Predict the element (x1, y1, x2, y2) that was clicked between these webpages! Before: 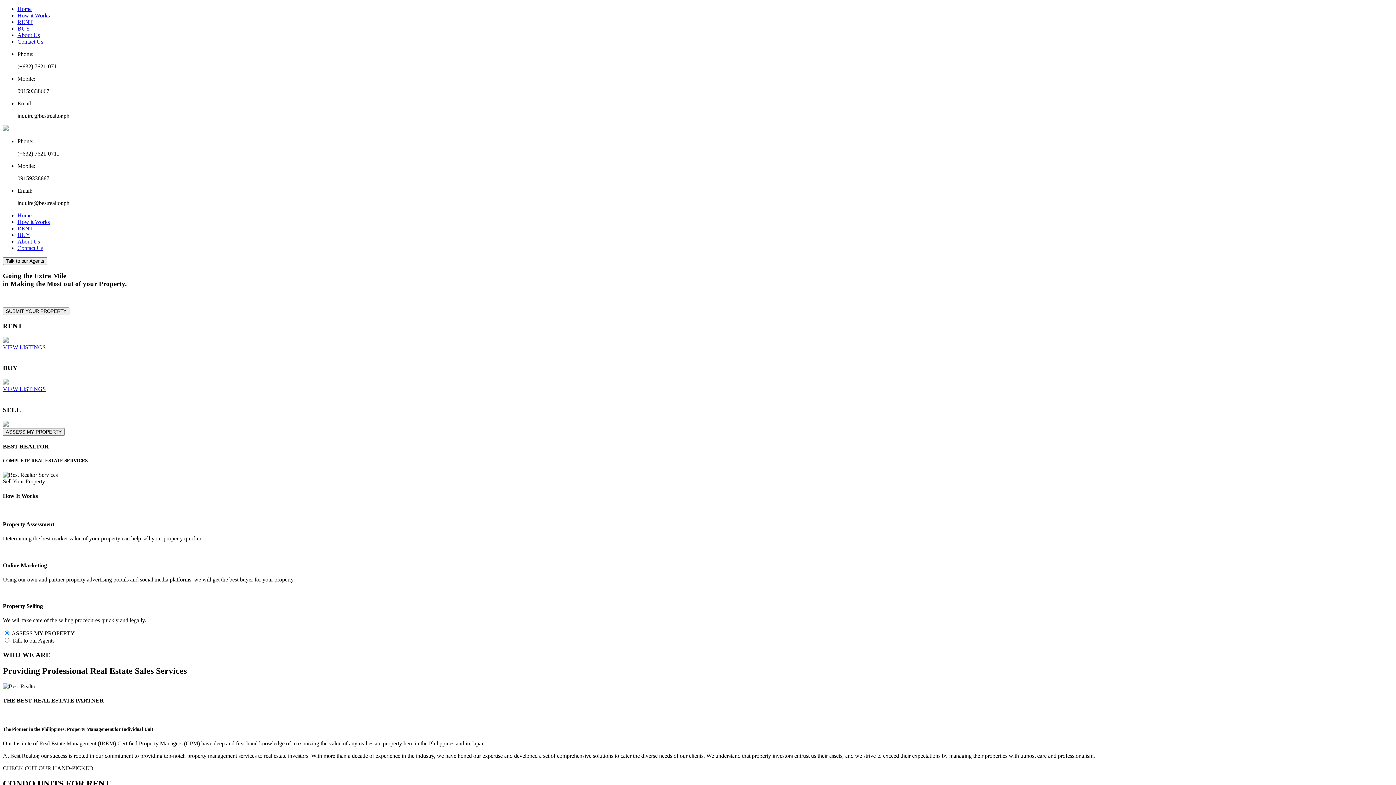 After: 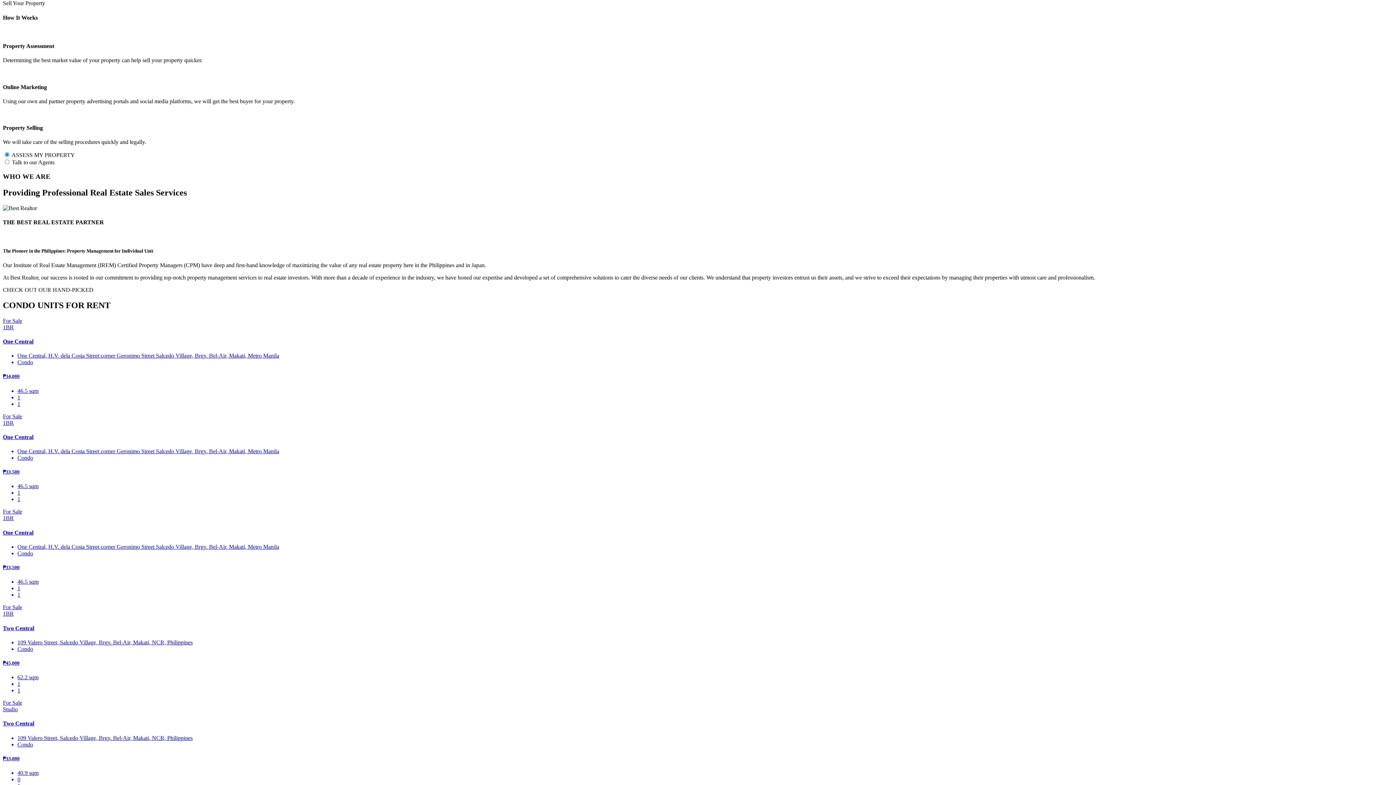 Action: bbox: (17, 12, 49, 18) label: How it Works